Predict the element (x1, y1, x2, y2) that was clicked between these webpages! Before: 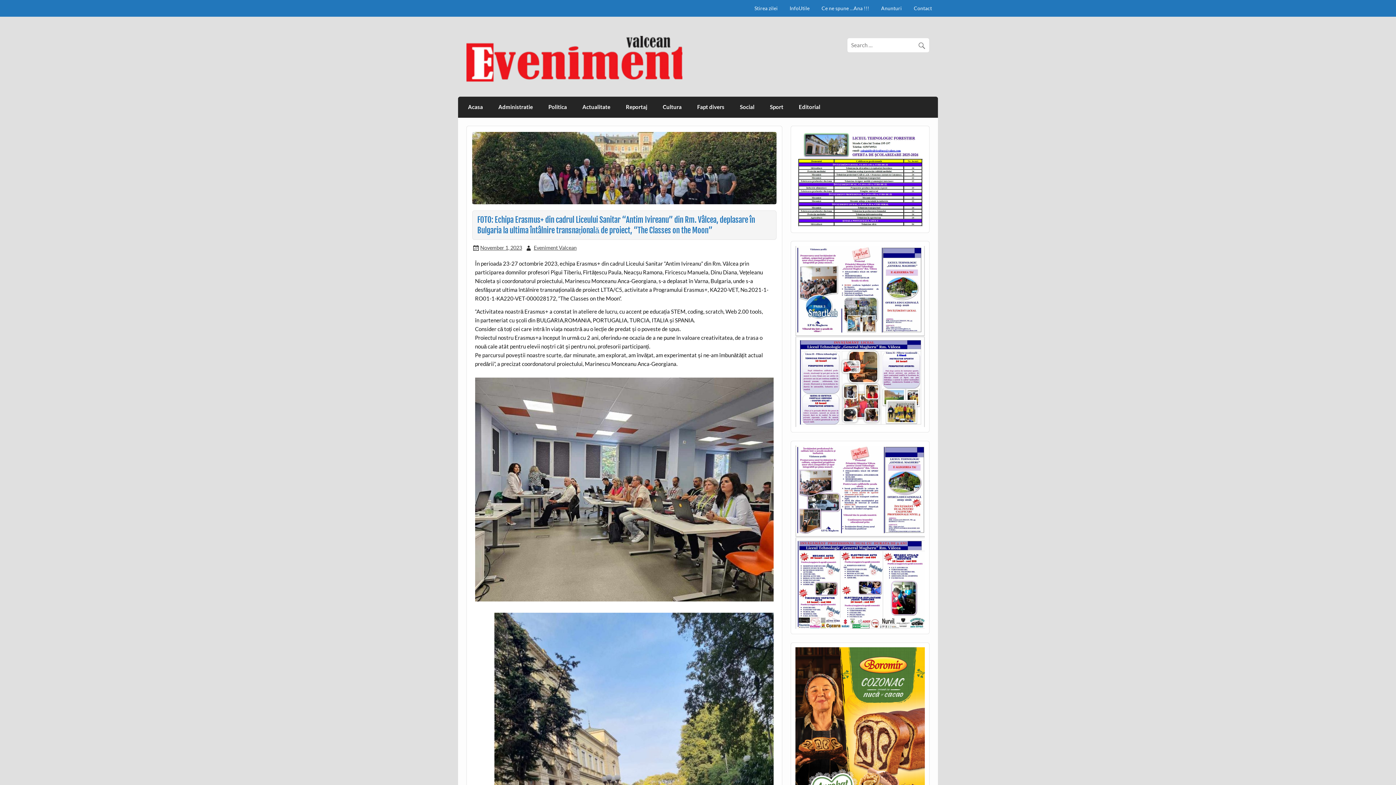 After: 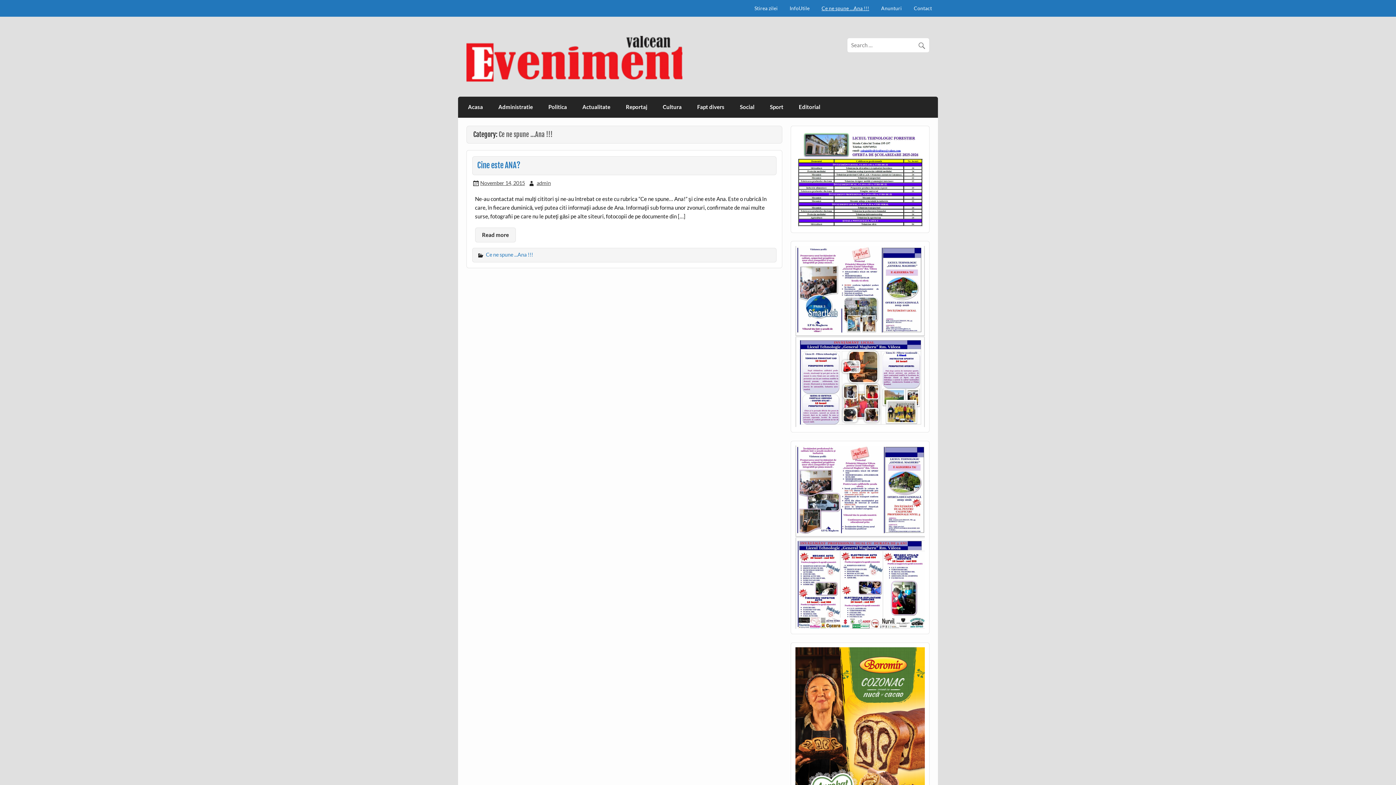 Action: label: Ce ne spune …Ana !!! bbox: (815, 0, 875, 16)